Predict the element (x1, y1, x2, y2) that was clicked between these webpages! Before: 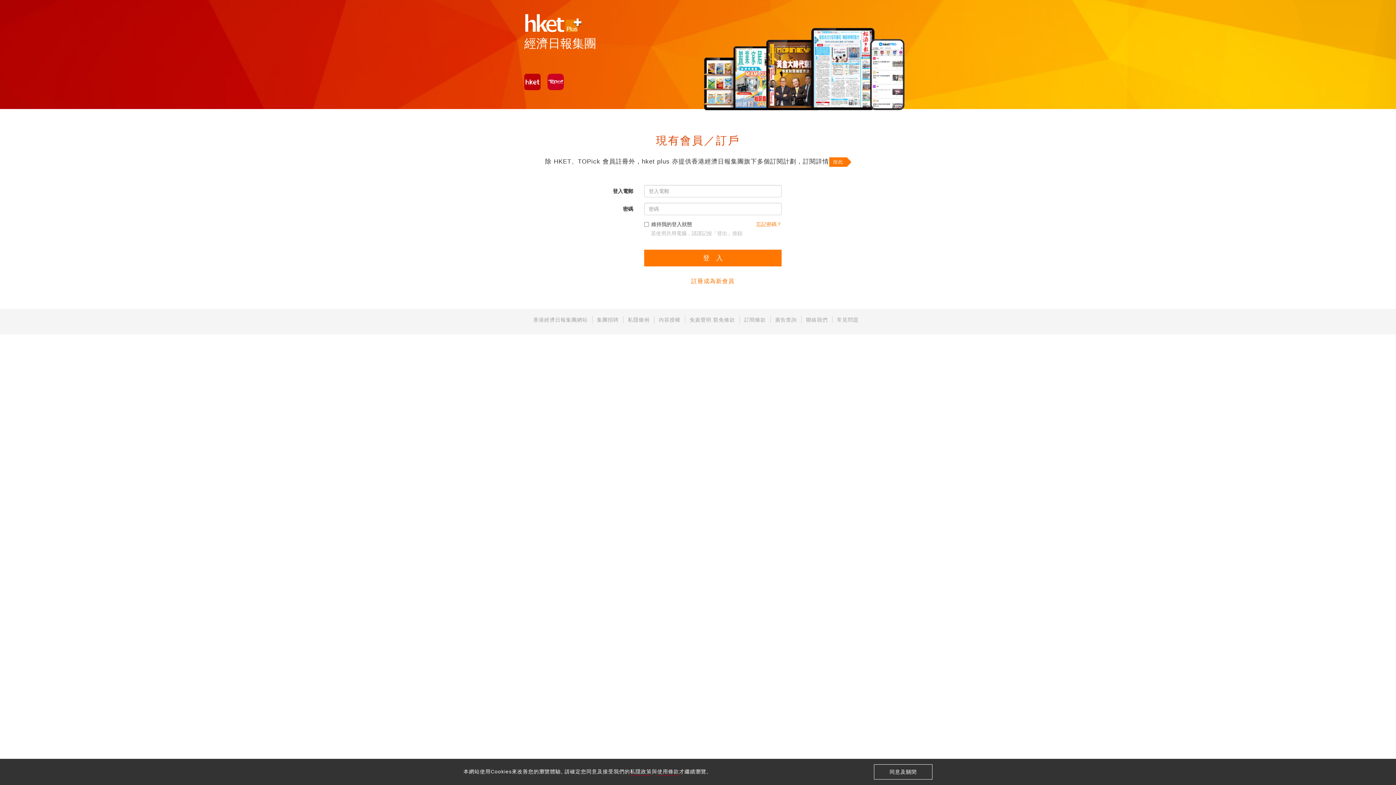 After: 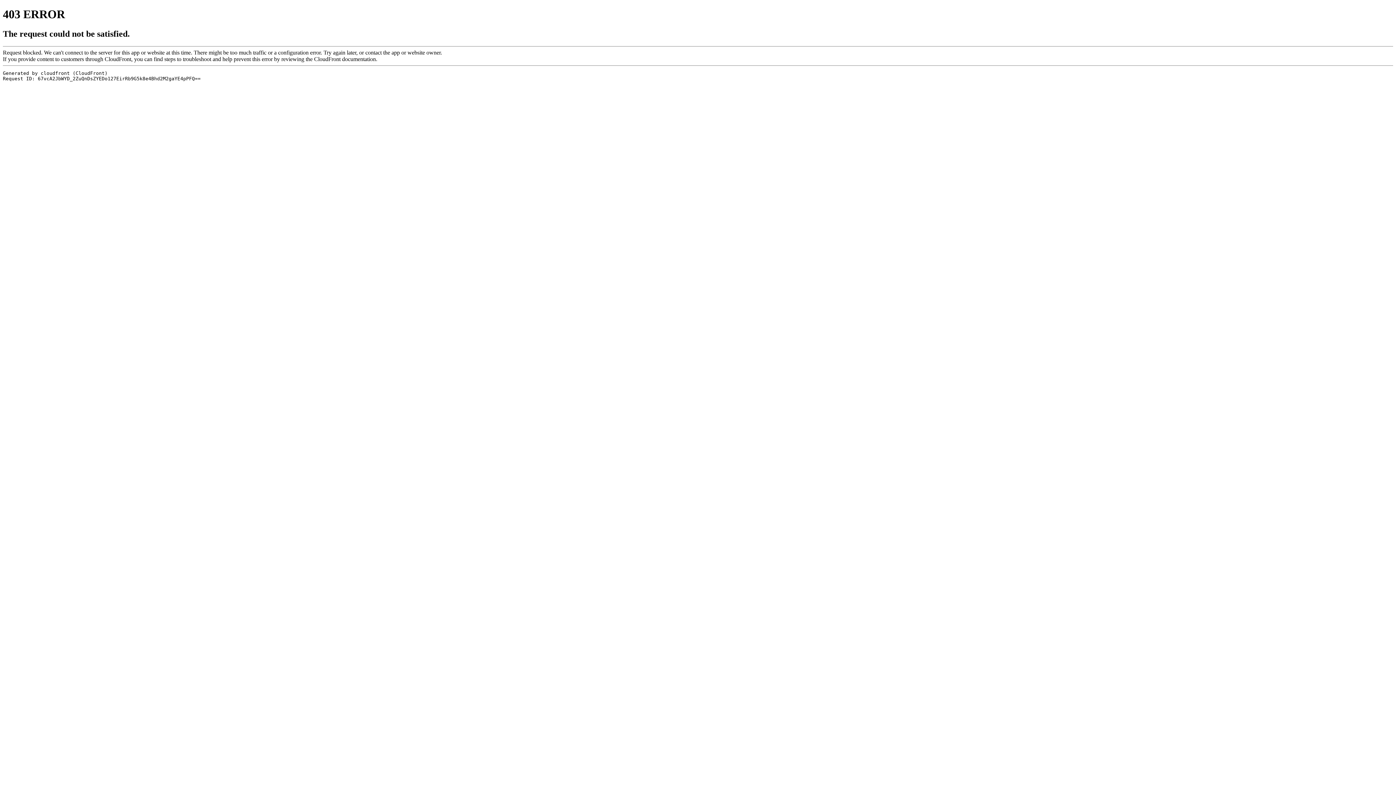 Action: label: 訂閱條款 bbox: (744, 317, 766, 322)